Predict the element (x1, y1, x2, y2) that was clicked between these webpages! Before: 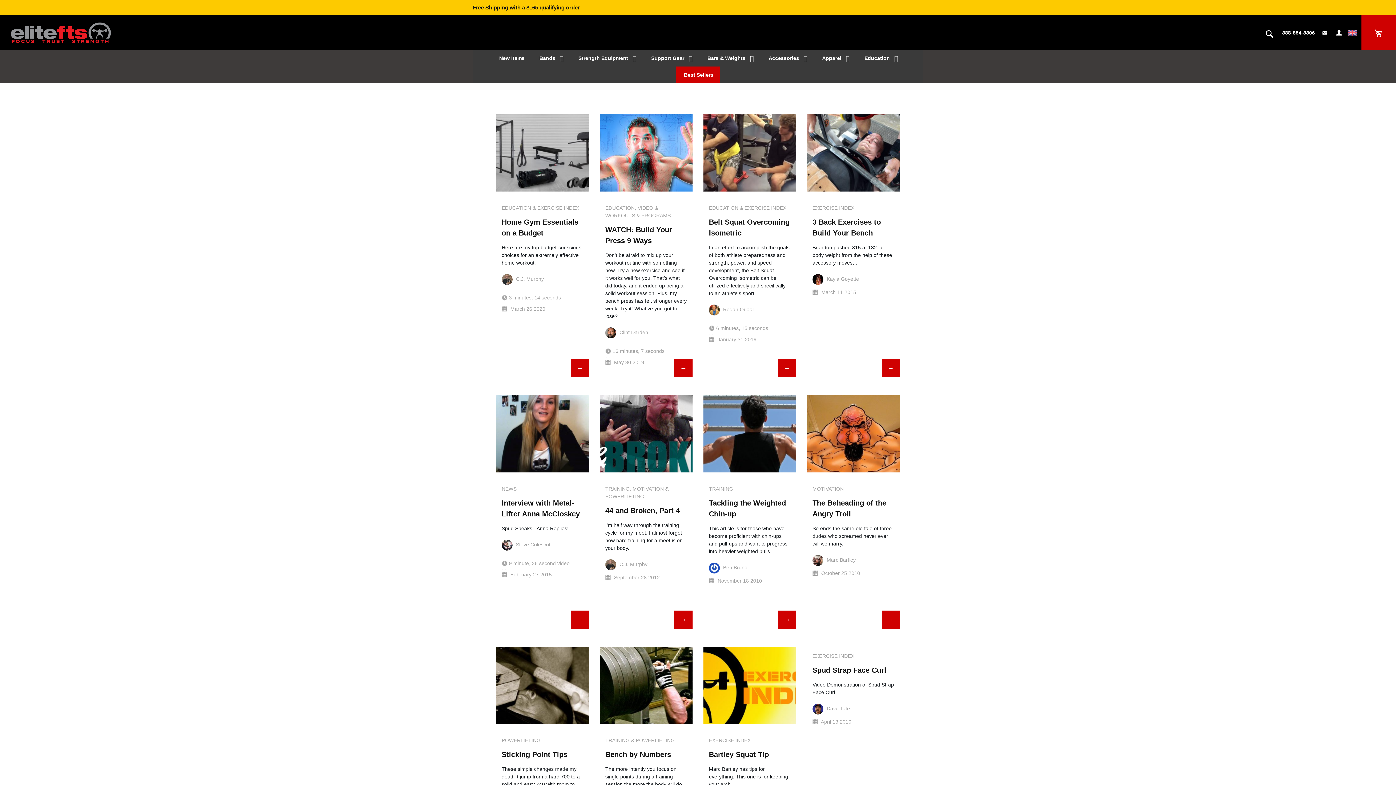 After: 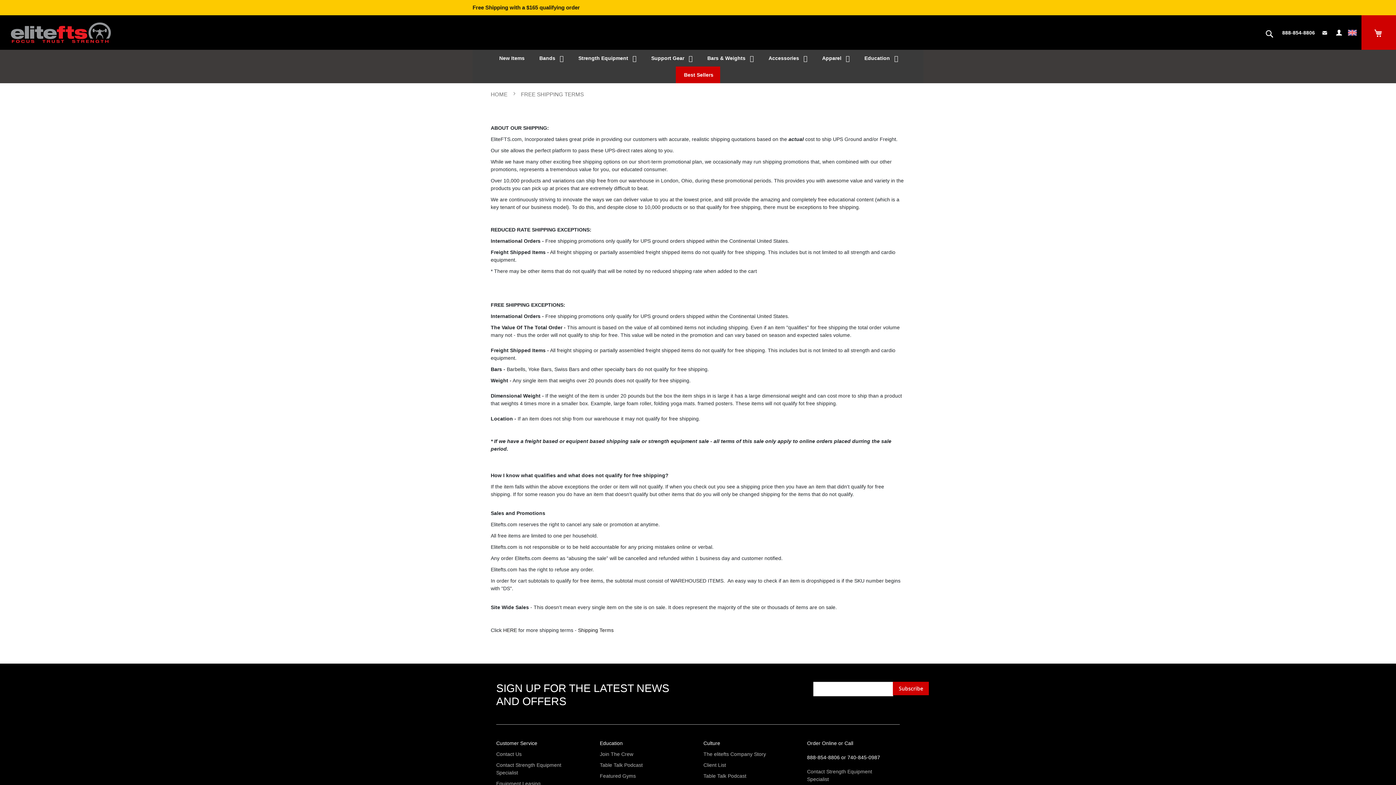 Action: label: Free Shipping with a $165 qualifying order bbox: (472, 4, 580, 10)